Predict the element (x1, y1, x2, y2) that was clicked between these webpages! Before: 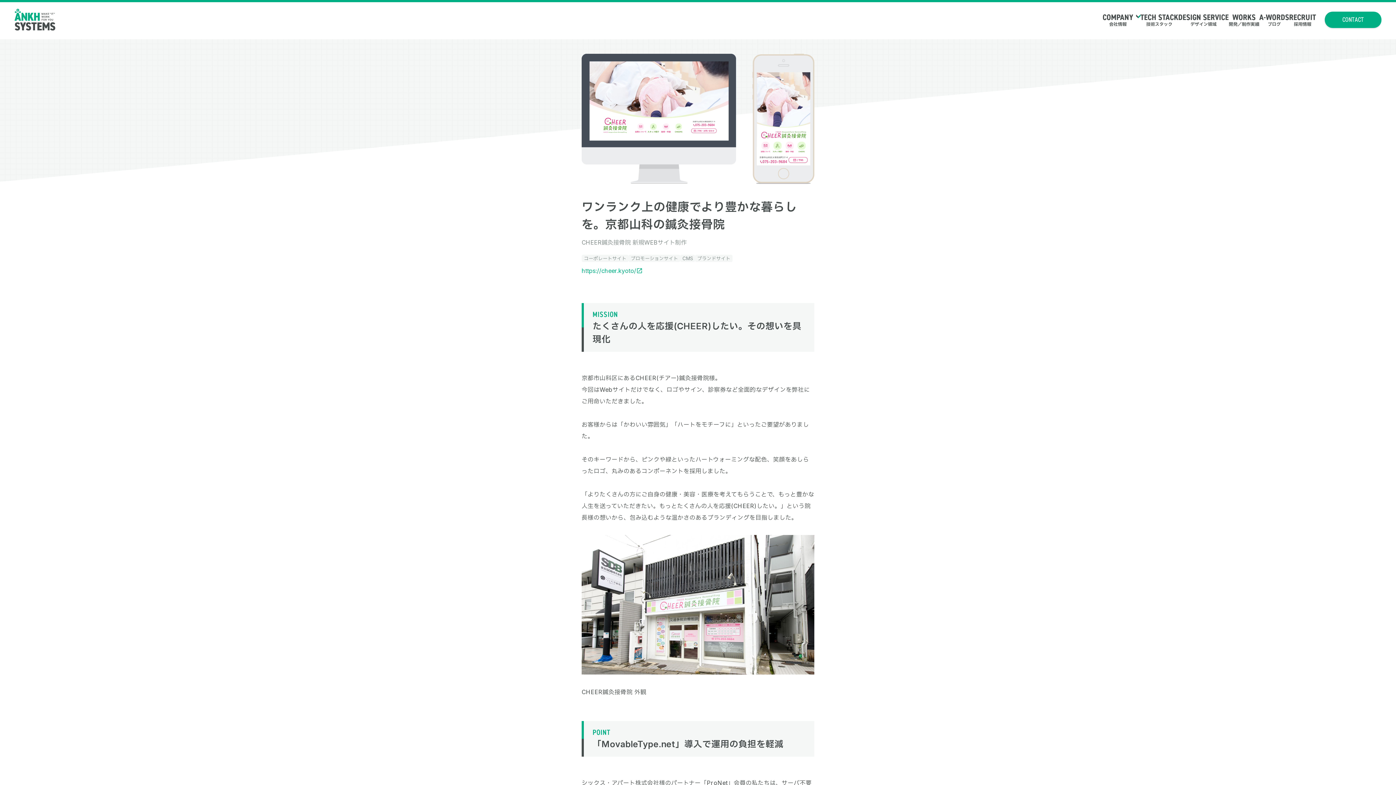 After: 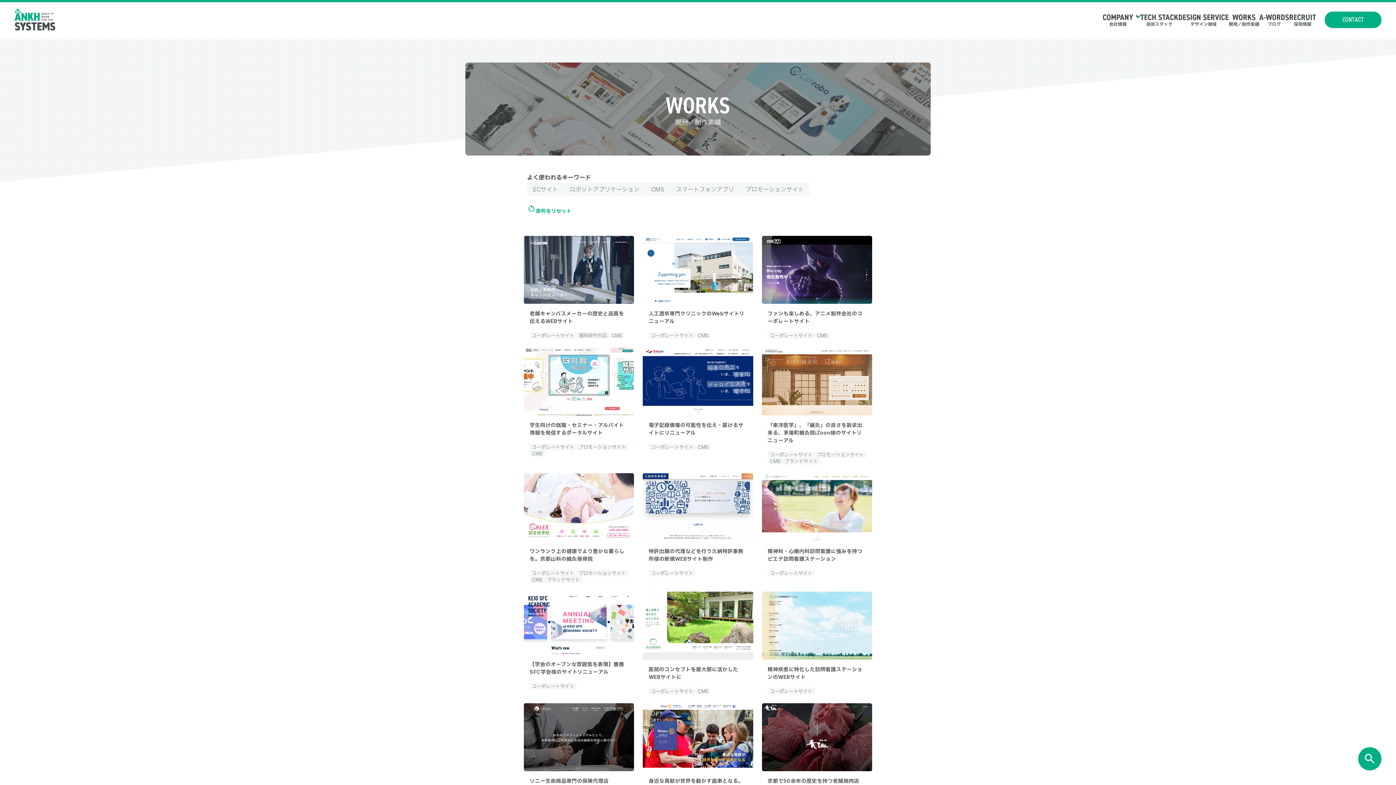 Action: label: コーポレートサイト bbox: (581, 255, 628, 262)